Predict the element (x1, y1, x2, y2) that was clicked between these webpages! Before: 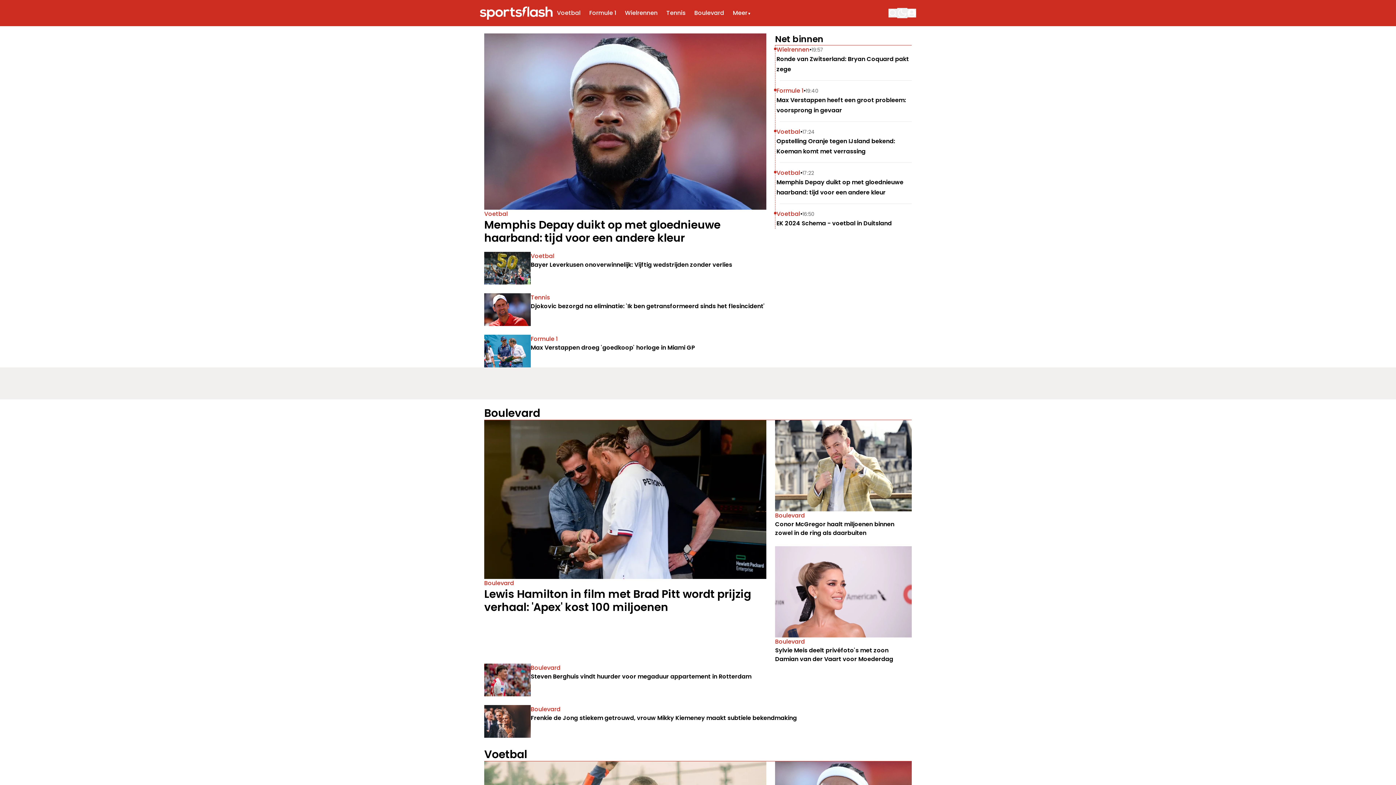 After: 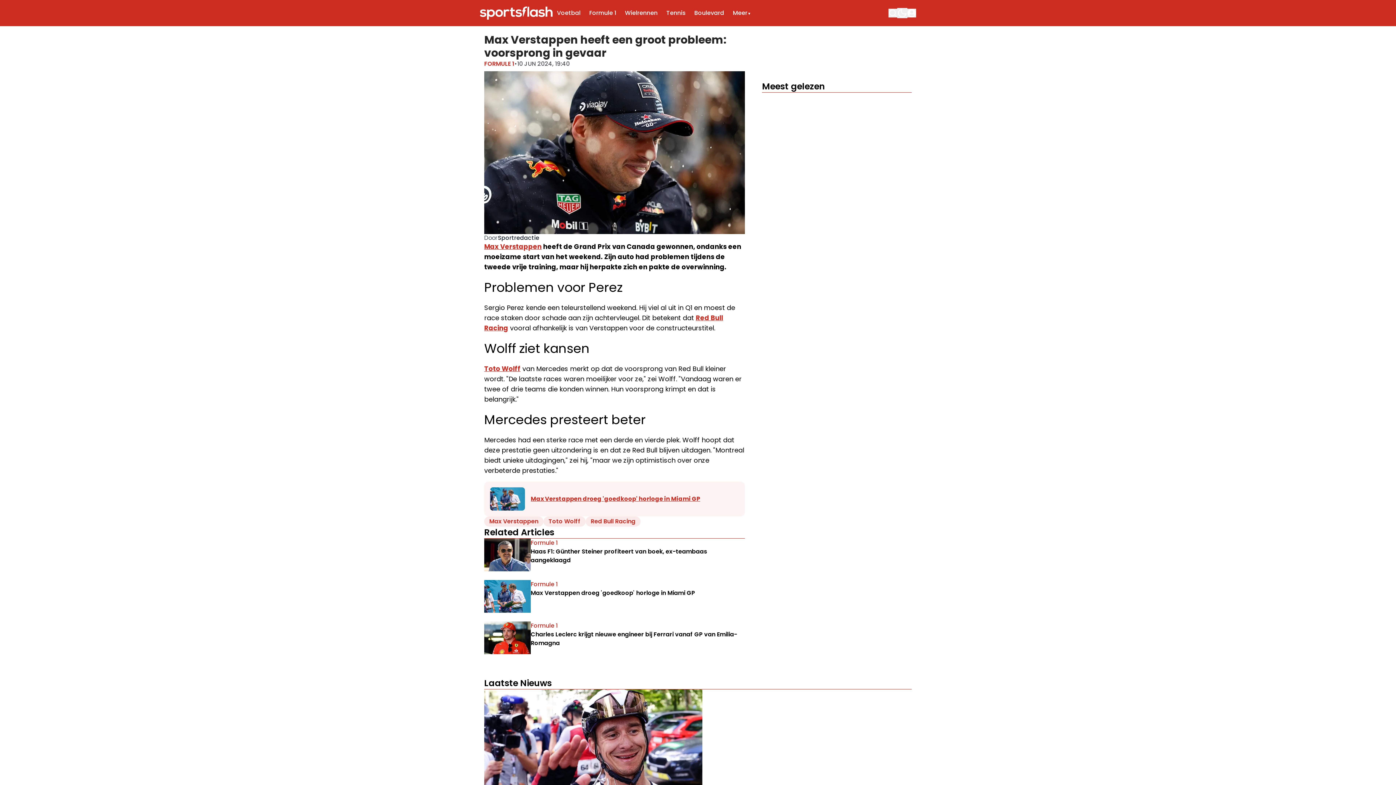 Action: label: Max Verstappen heeft een groot probleem: voorsprong in gevaar bbox: (776, 95, 912, 115)